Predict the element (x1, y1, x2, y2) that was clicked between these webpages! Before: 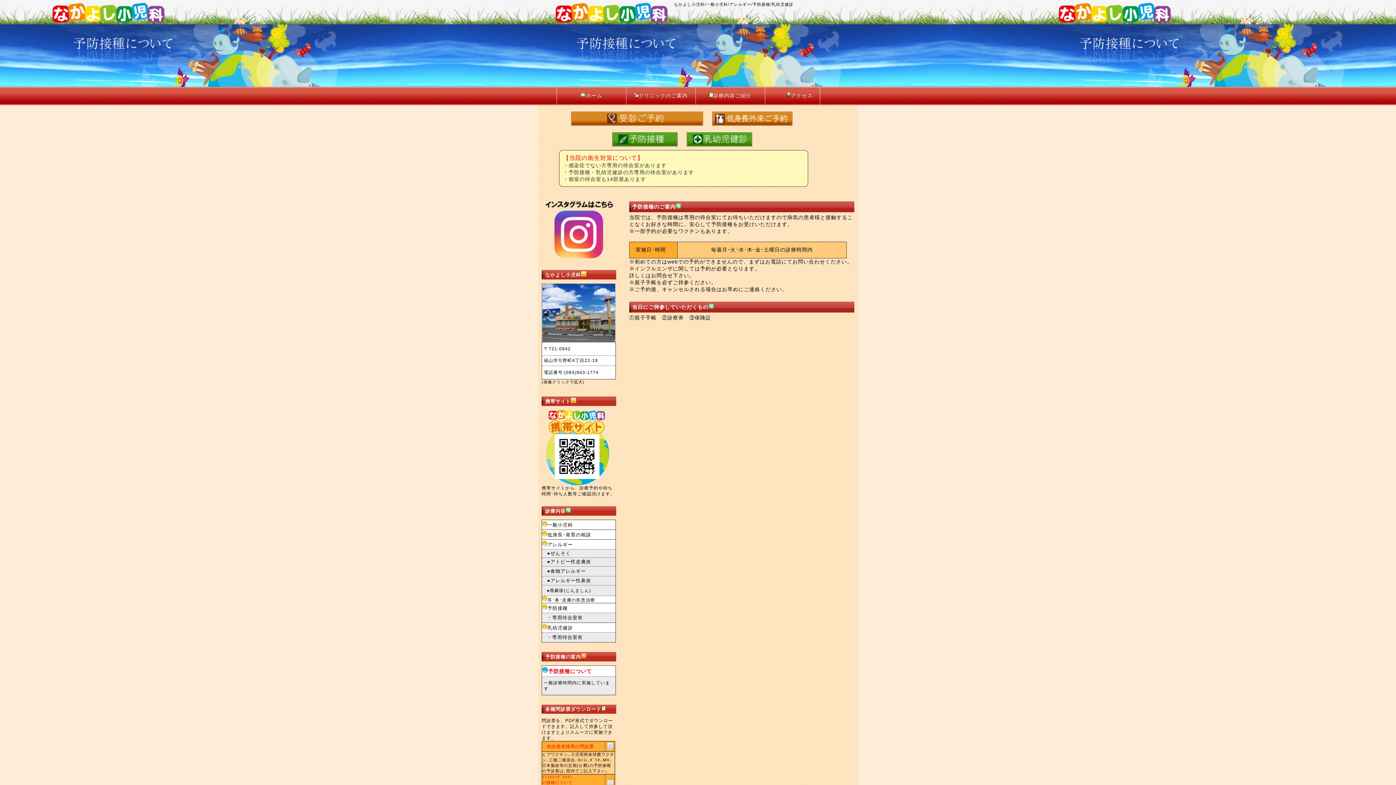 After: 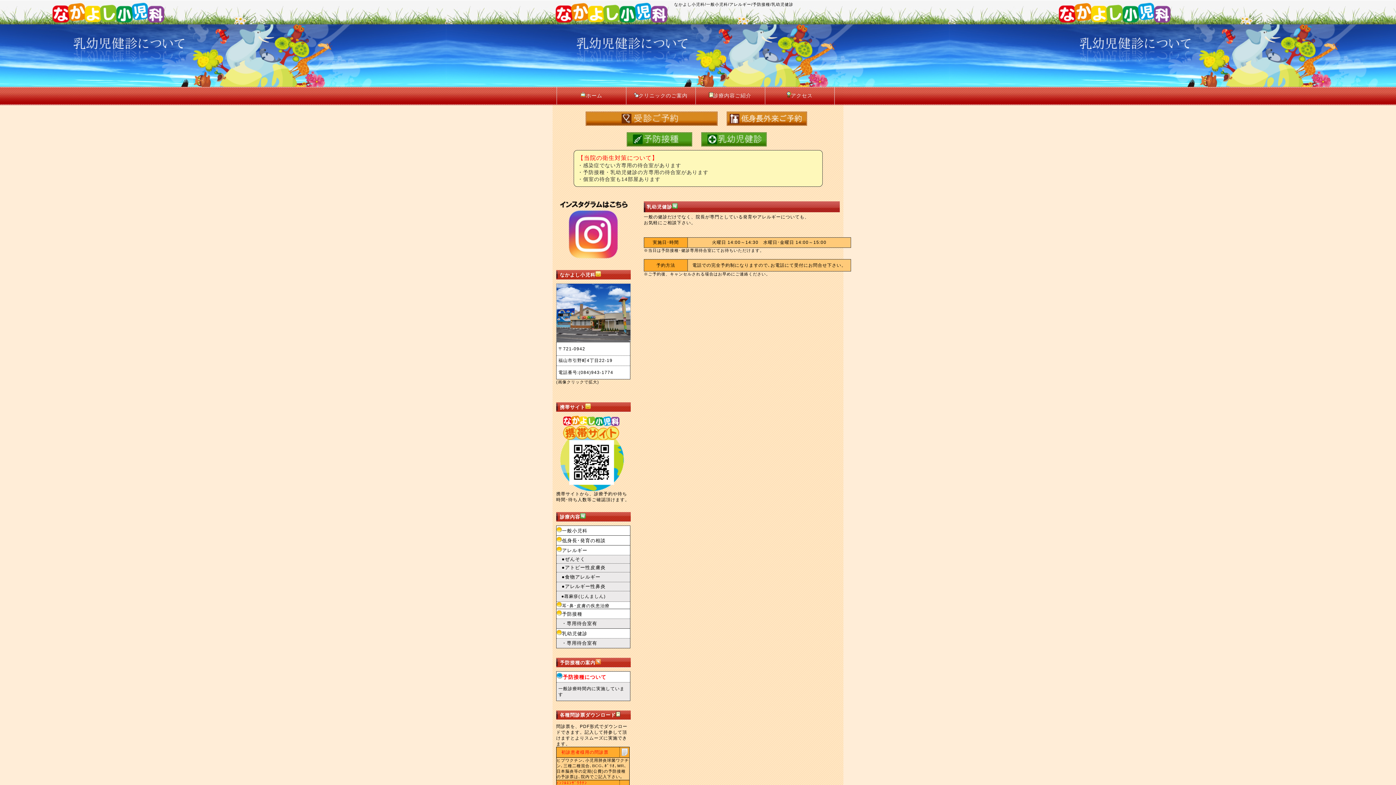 Action: bbox: (686, 142, 752, 147)